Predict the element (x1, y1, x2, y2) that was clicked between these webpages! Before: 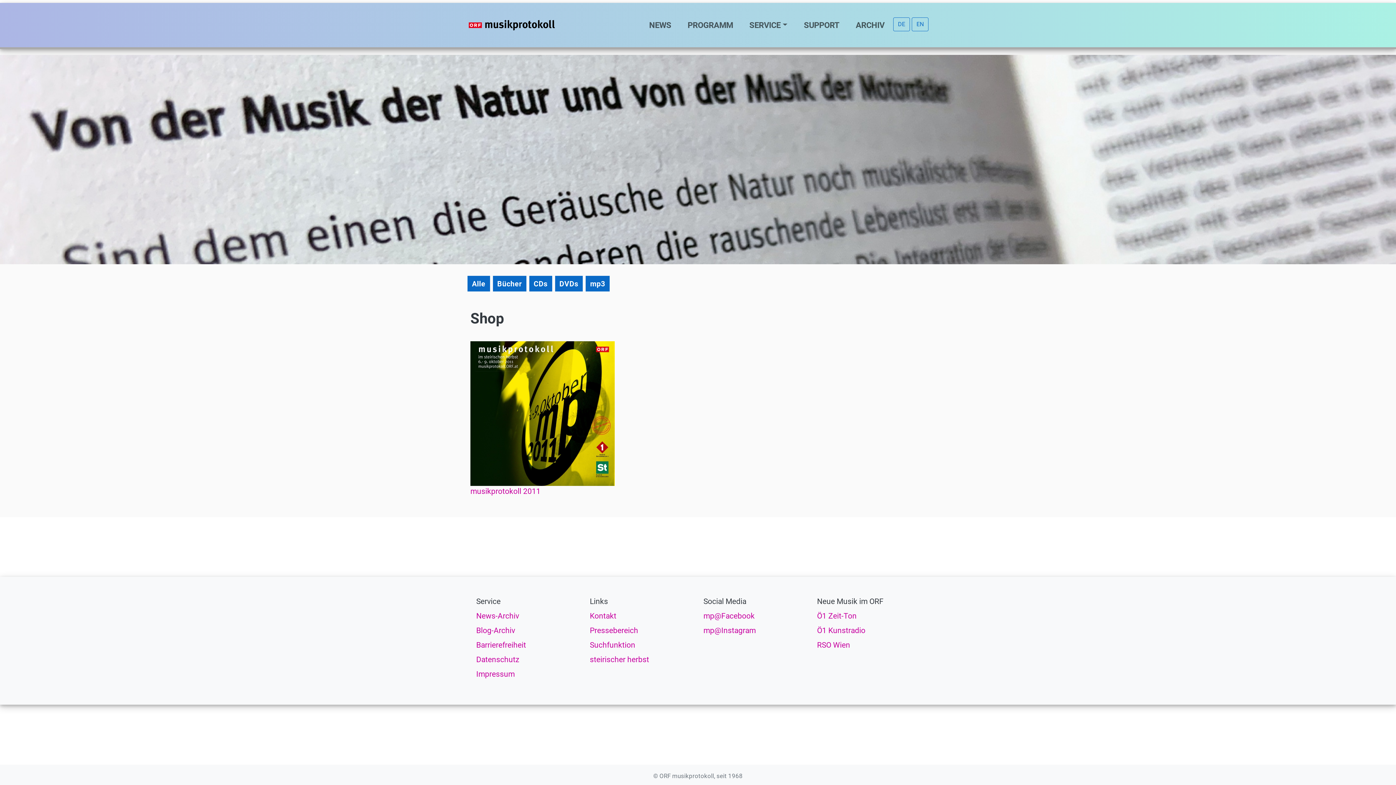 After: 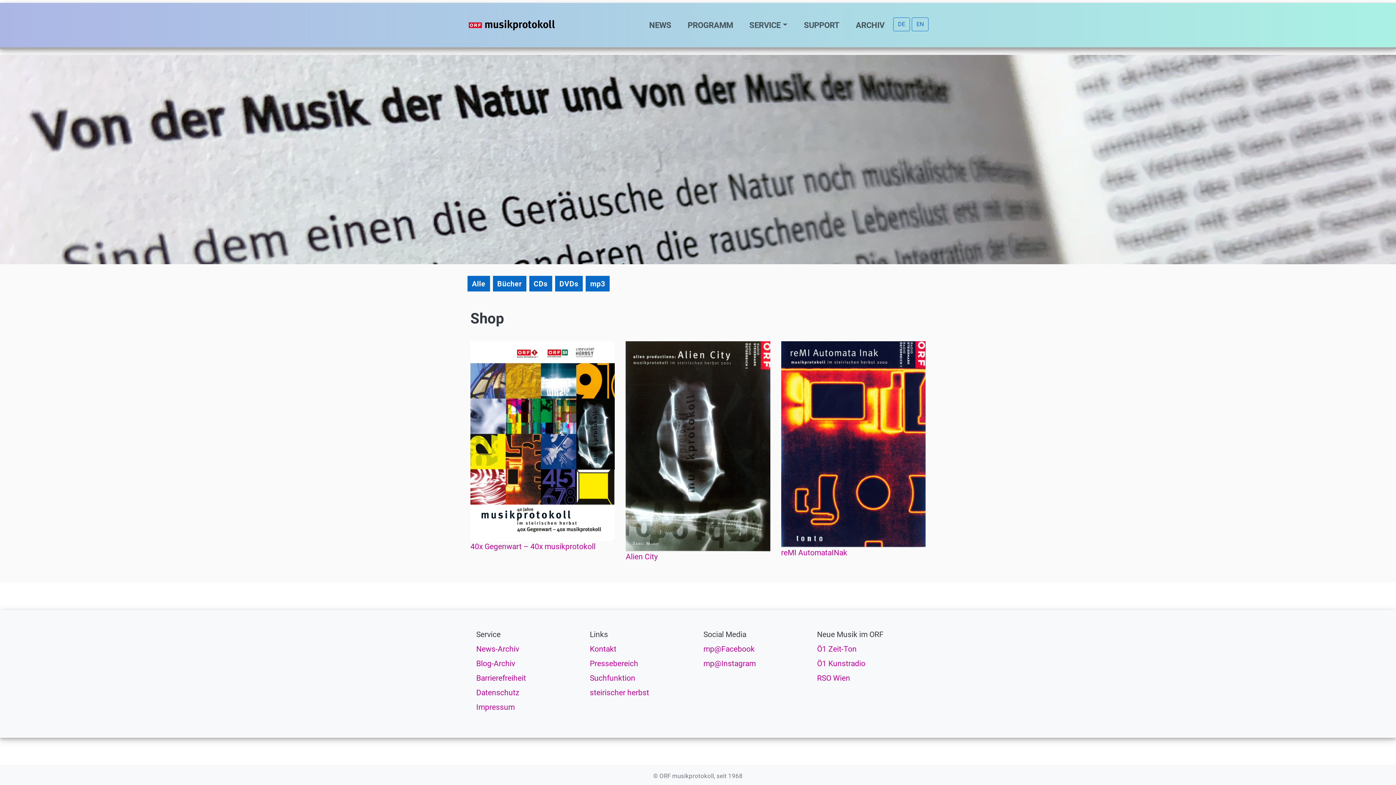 Action: bbox: (555, 275, 582, 291) label: DVDs